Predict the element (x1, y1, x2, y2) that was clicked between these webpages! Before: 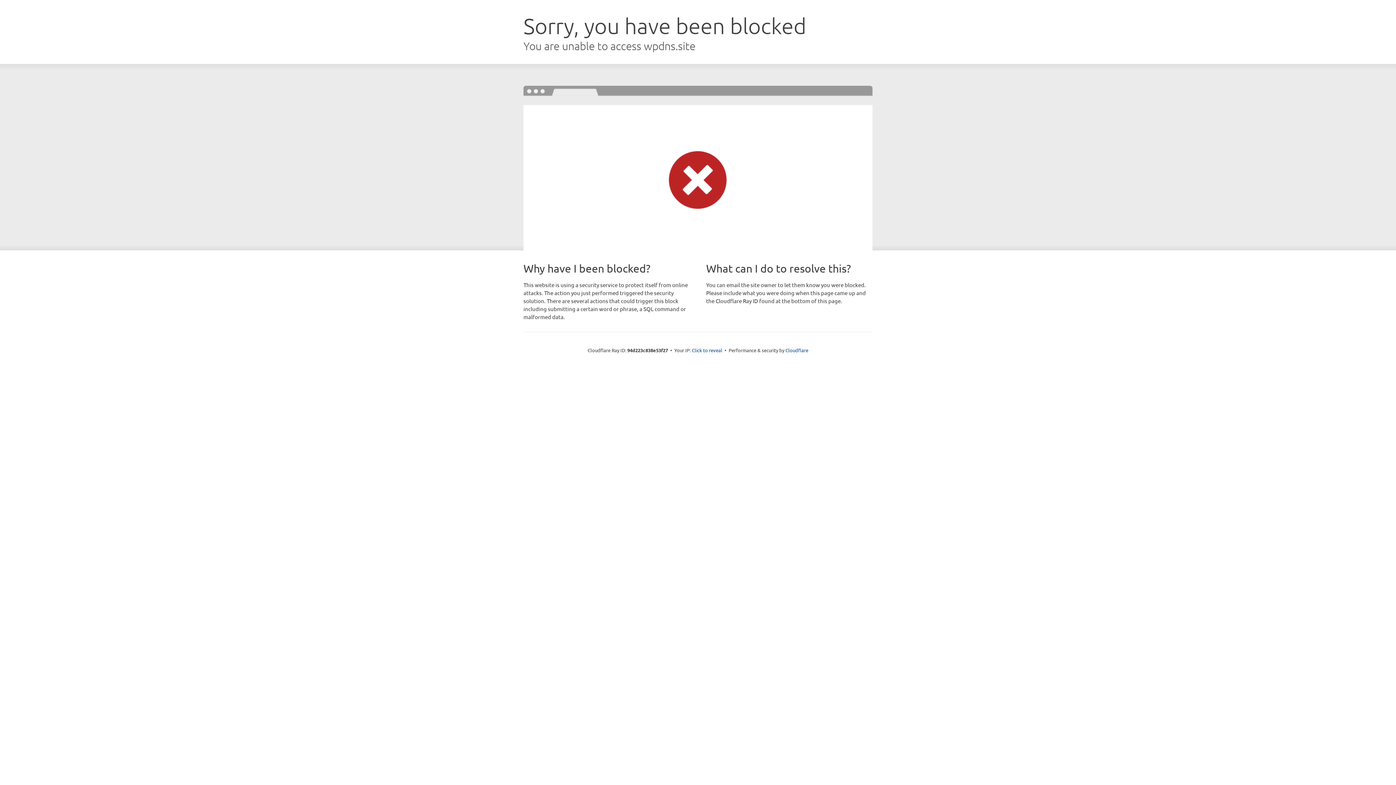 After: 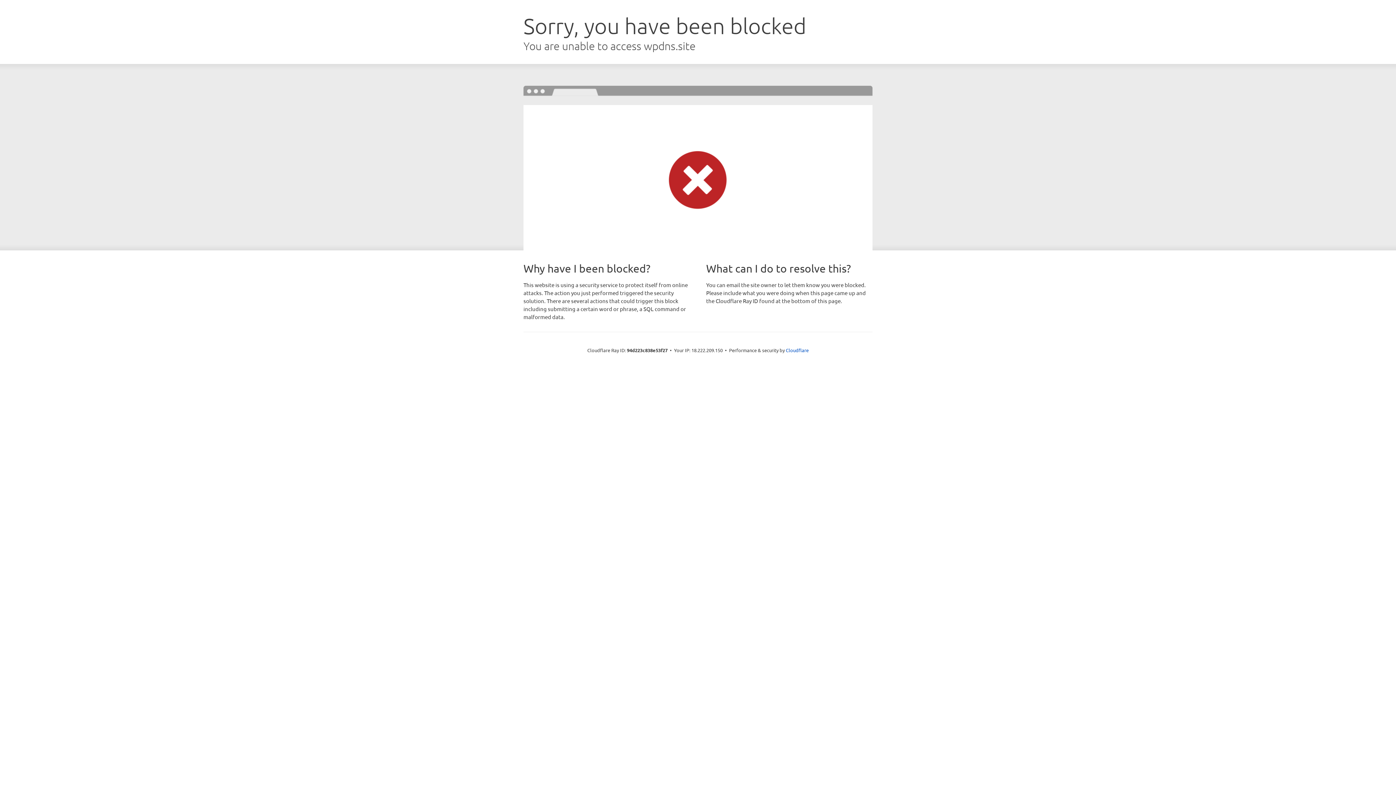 Action: bbox: (692, 346, 722, 353) label: Click to reveal